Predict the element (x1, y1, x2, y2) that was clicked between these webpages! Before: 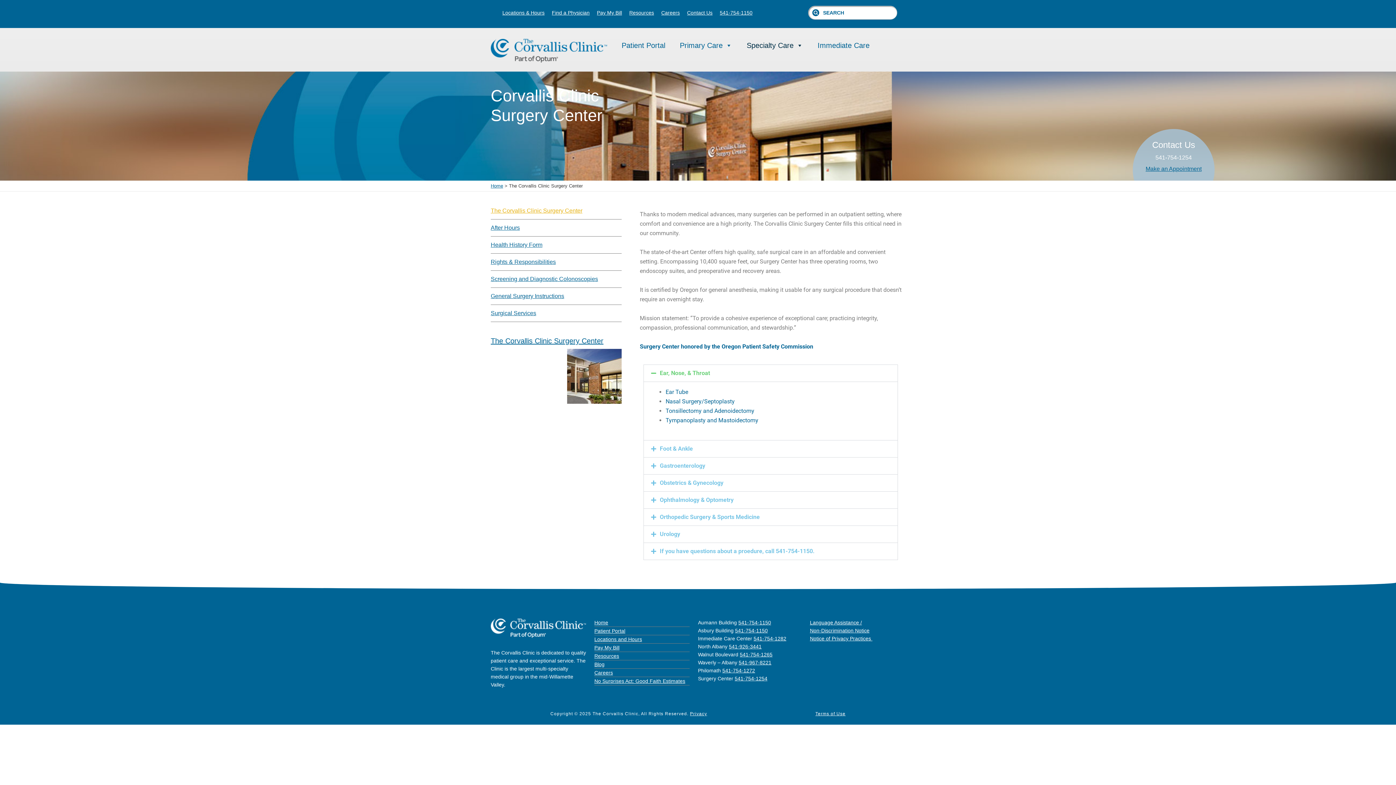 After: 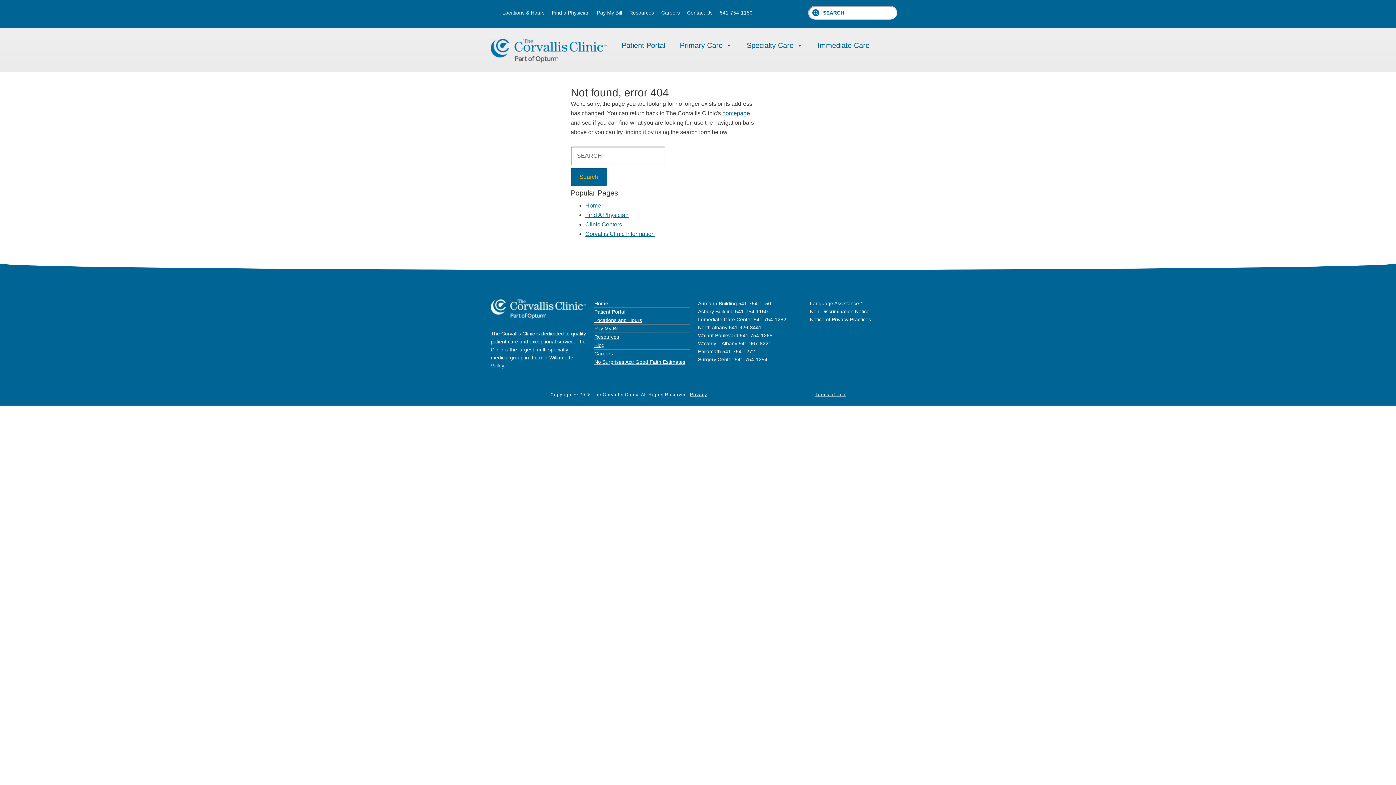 Action: bbox: (640, 343, 813, 350) label: Surgery Center honored by the Oregon Patient Safety Commission